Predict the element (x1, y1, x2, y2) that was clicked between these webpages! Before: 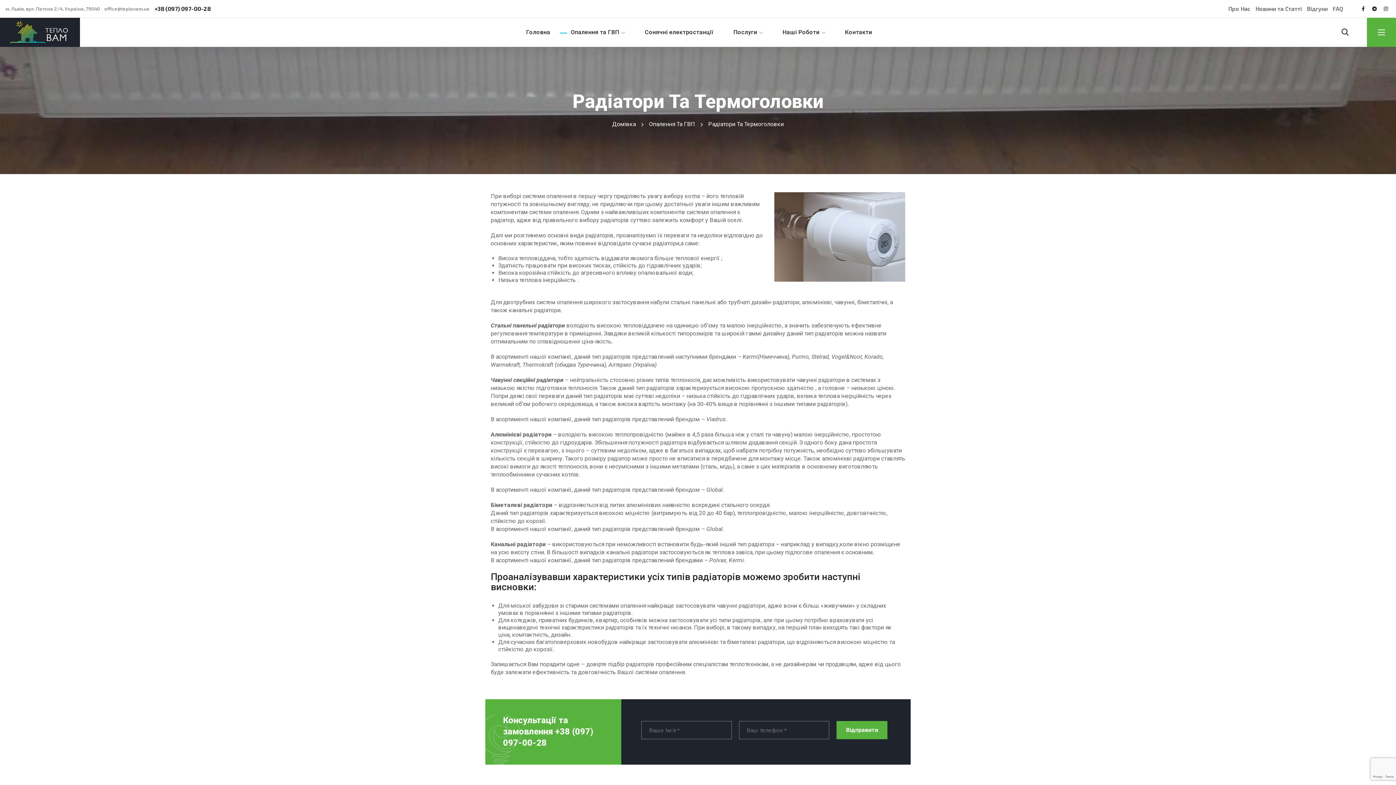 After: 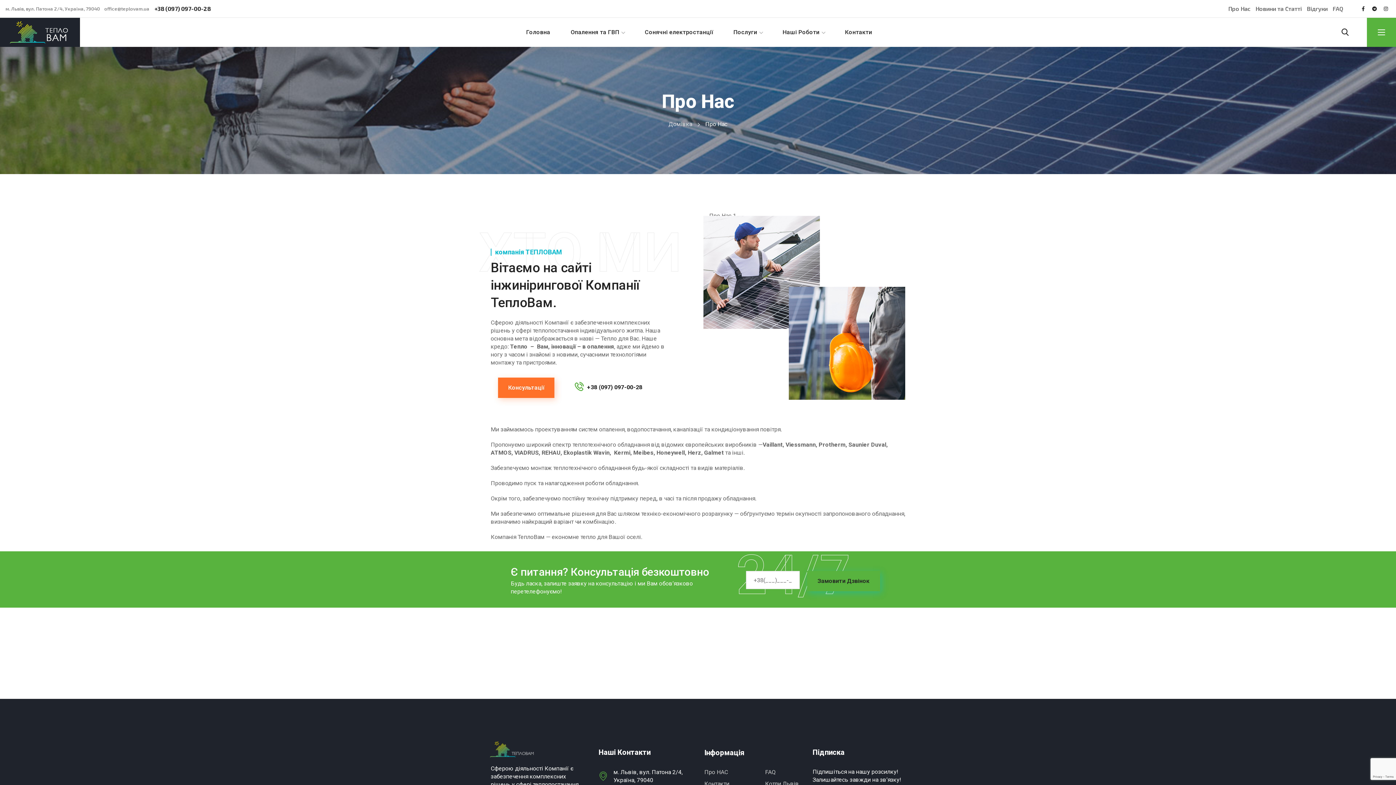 Action: label: Про Нас bbox: (1228, 5, 1250, 12)